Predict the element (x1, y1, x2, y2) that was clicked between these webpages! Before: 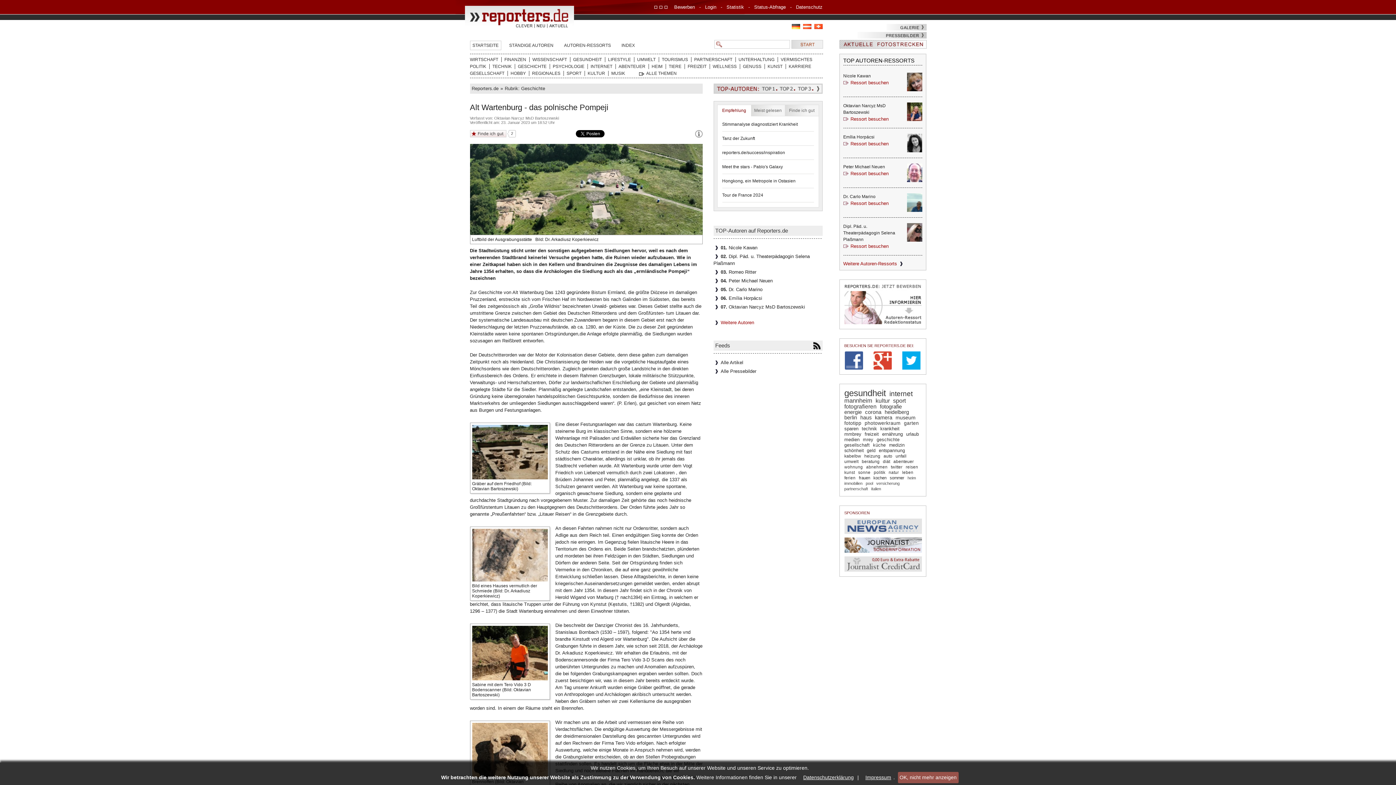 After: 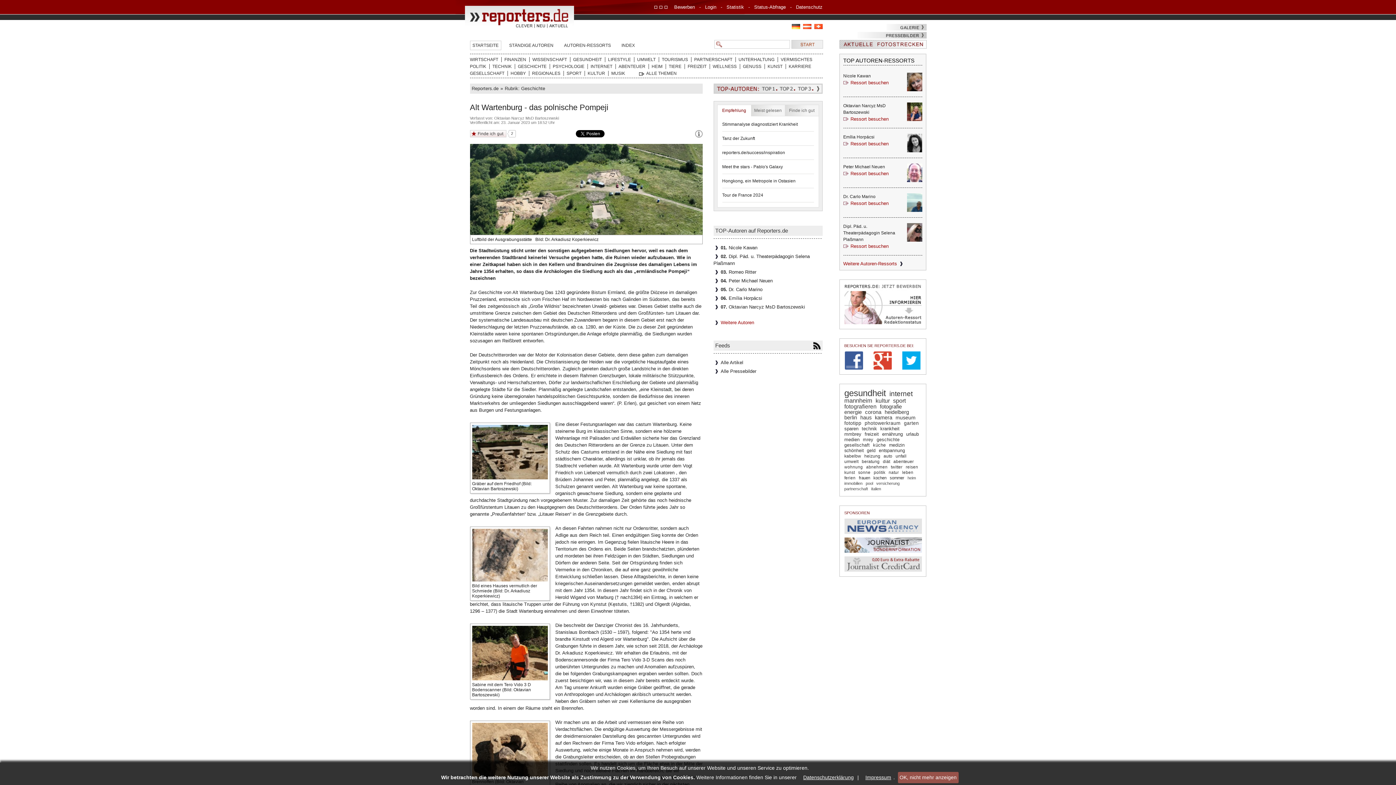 Action: bbox: (902, 357, 920, 363)